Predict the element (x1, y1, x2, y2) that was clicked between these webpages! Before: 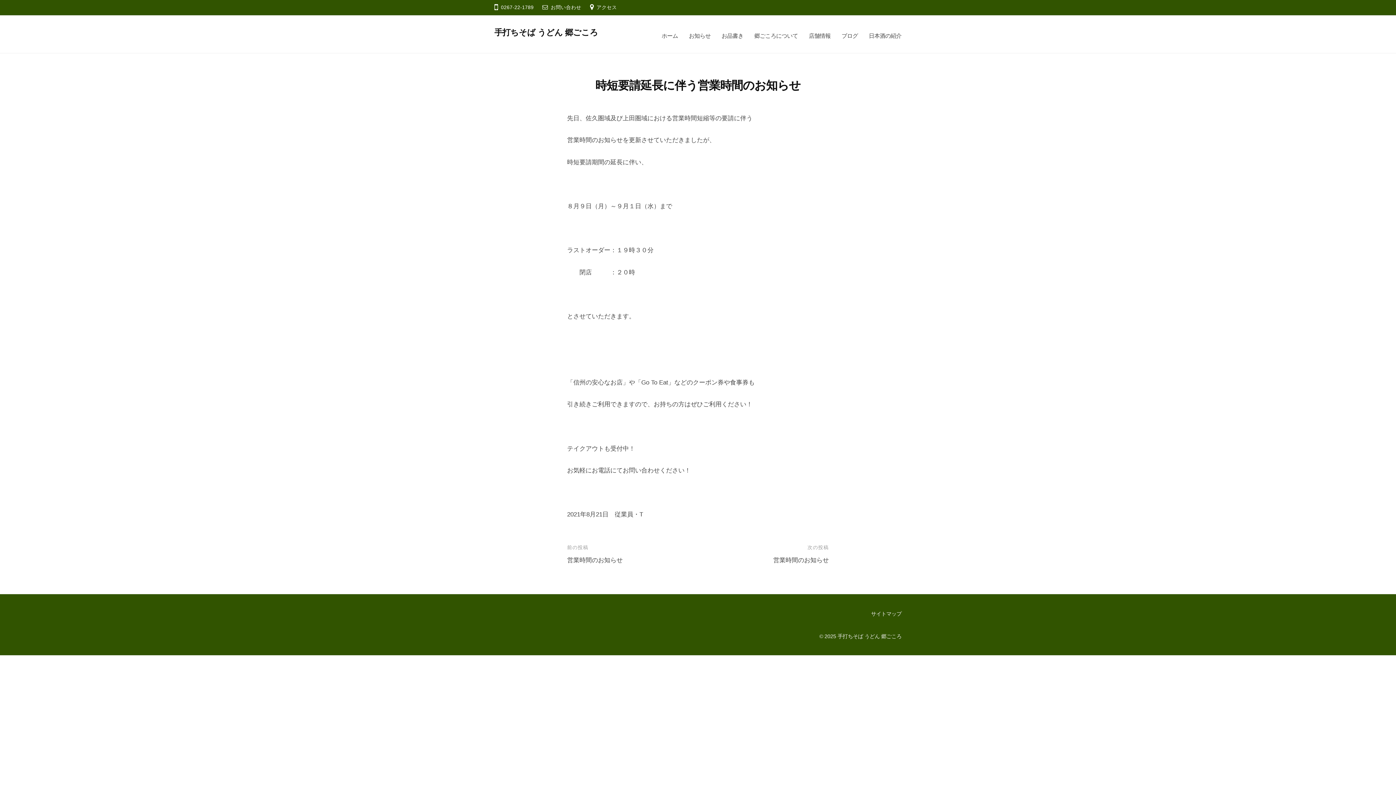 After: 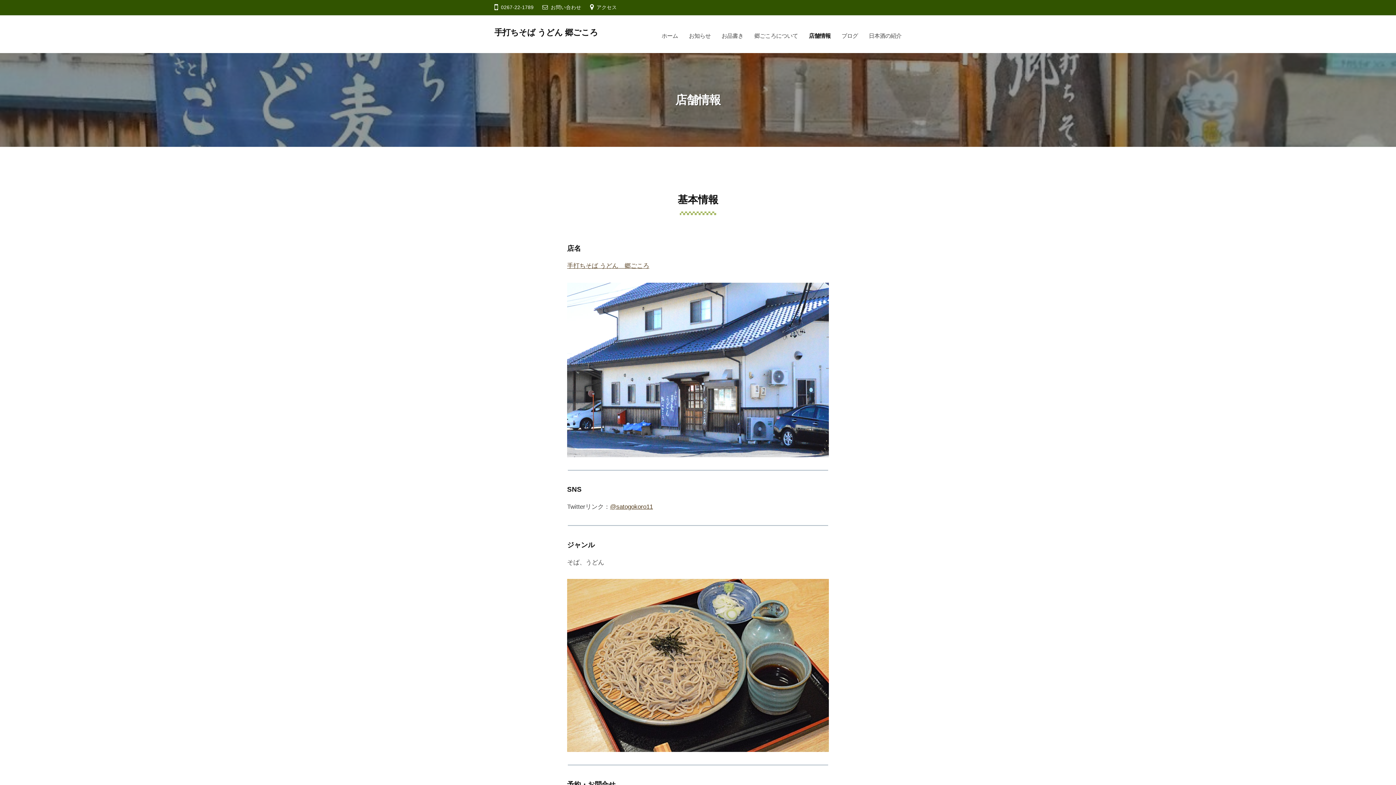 Action: label: 店舗情報 bbox: (803, 26, 836, 45)